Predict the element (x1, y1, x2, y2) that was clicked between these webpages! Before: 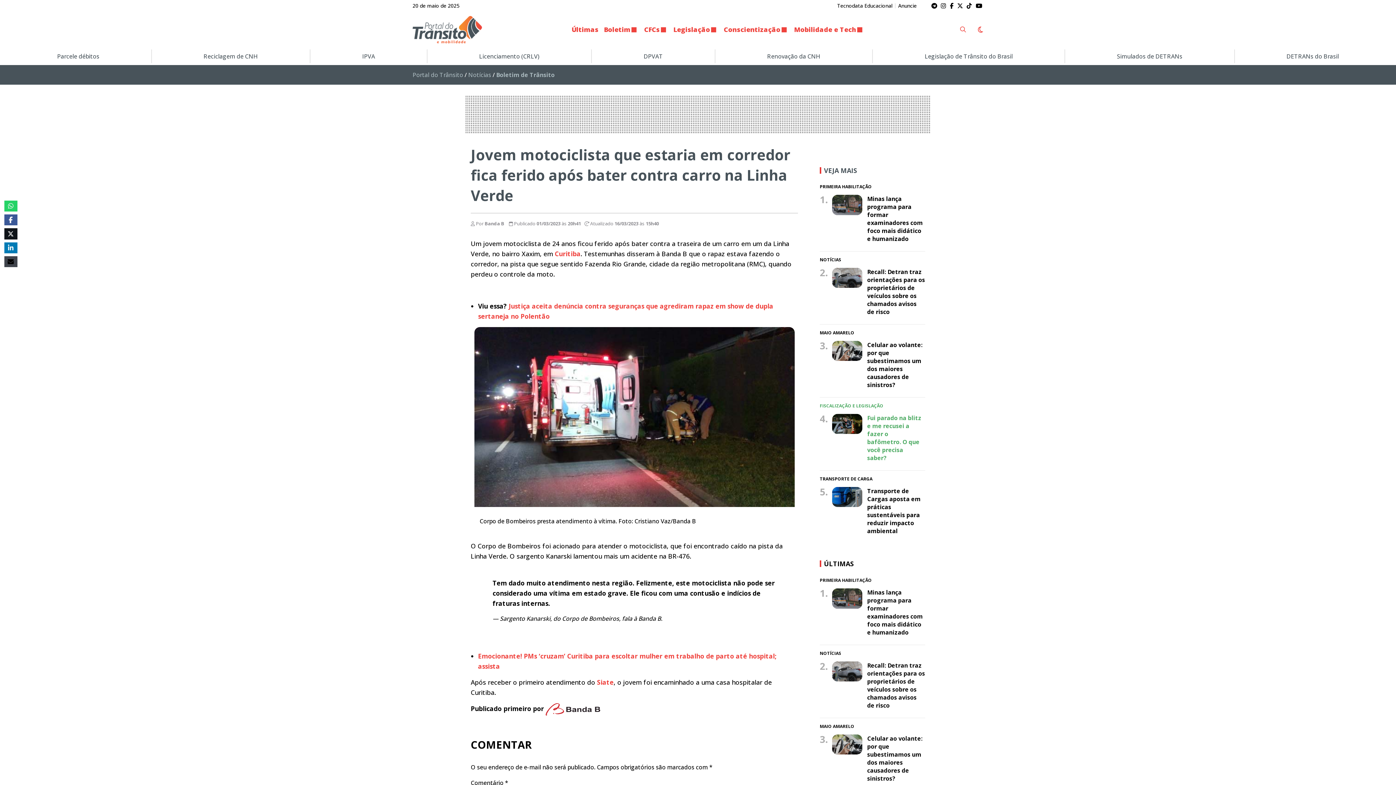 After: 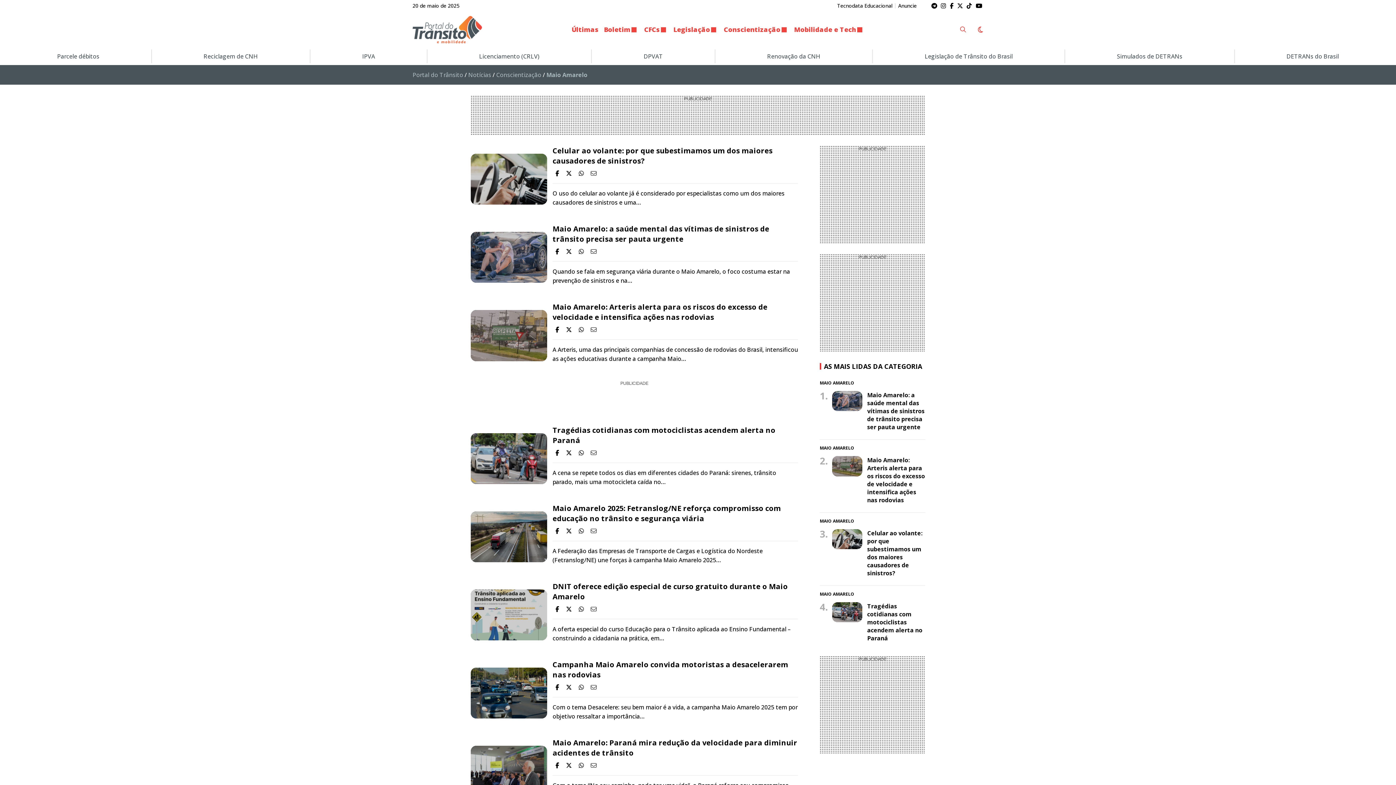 Action: bbox: (820, 329, 854, 335) label: MAIO AMARELO